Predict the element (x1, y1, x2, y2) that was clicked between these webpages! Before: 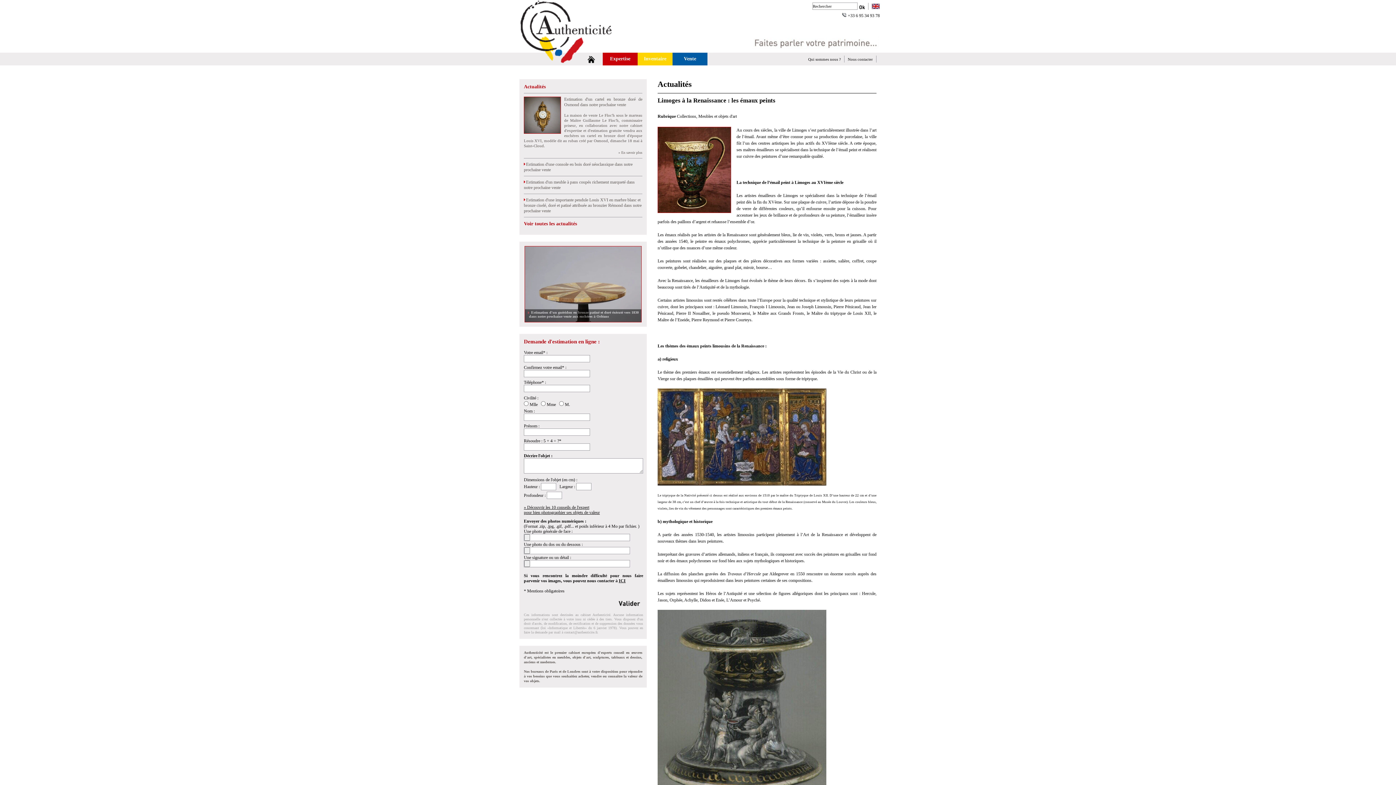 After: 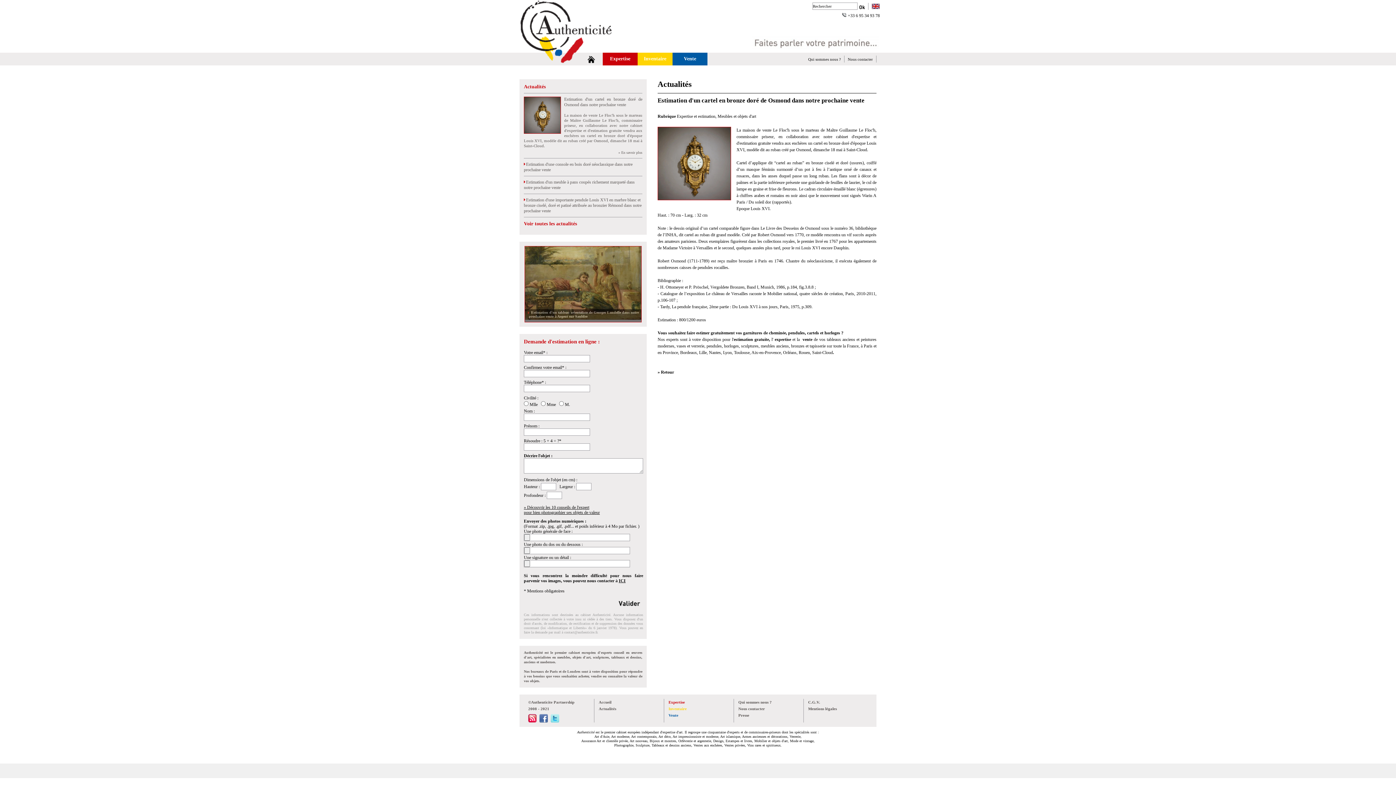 Action: bbox: (564, 96, 642, 107) label: Estimation d'un cartel en bronze doré de Osmond dans notre prochaine vente